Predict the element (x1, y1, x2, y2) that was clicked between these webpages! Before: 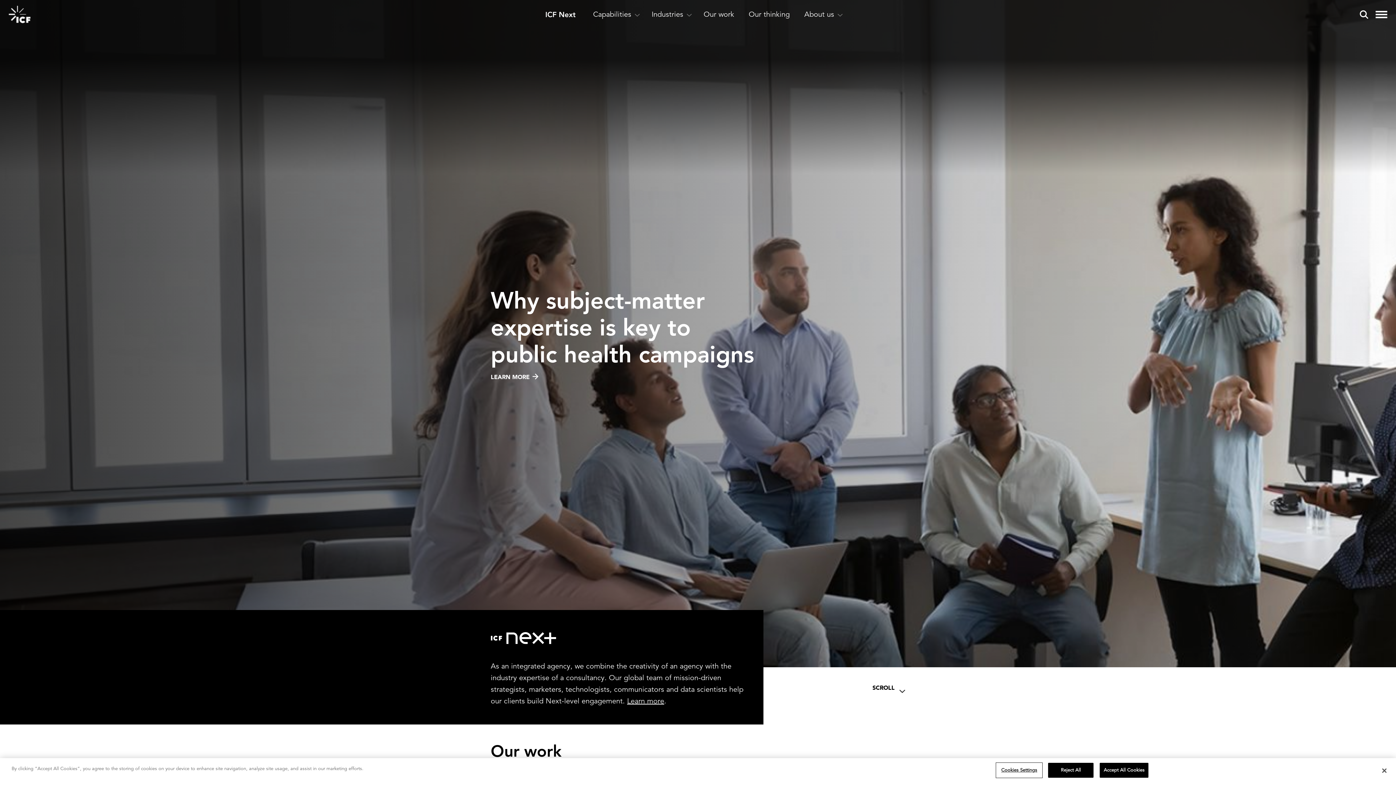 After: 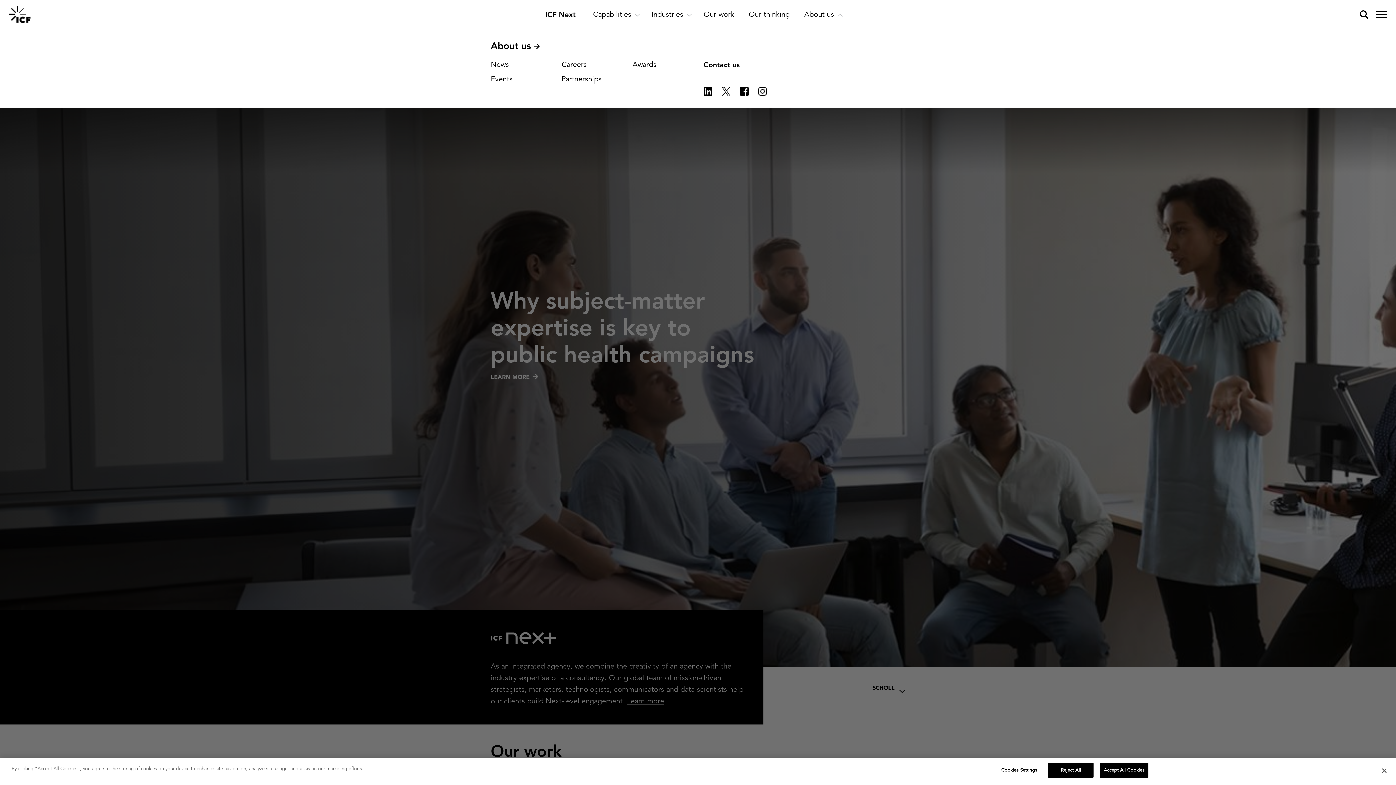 Action: bbox: (798, 8, 848, 20) label: open and close About us subnavigation